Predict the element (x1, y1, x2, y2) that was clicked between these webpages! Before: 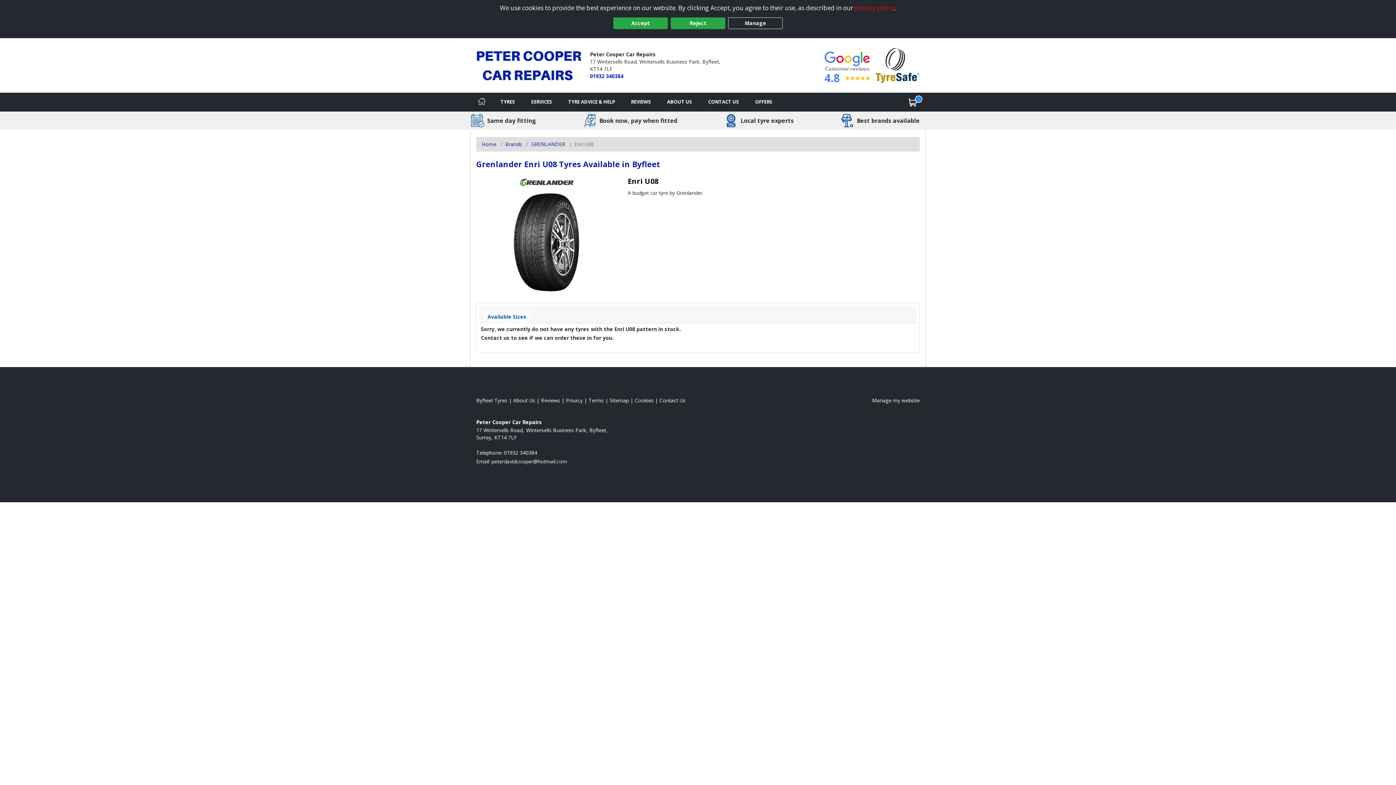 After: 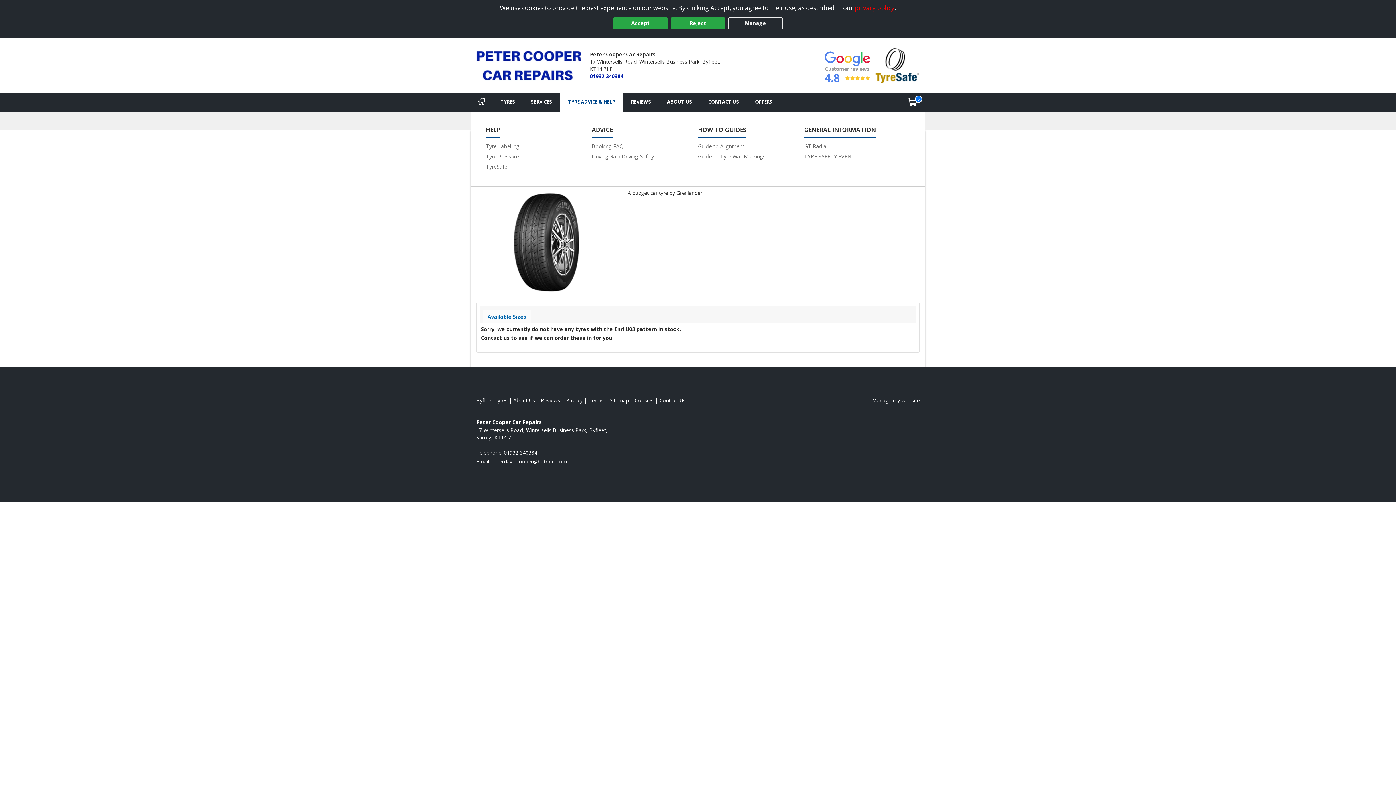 Action: bbox: (560, 92, 623, 111) label: Tyre advice